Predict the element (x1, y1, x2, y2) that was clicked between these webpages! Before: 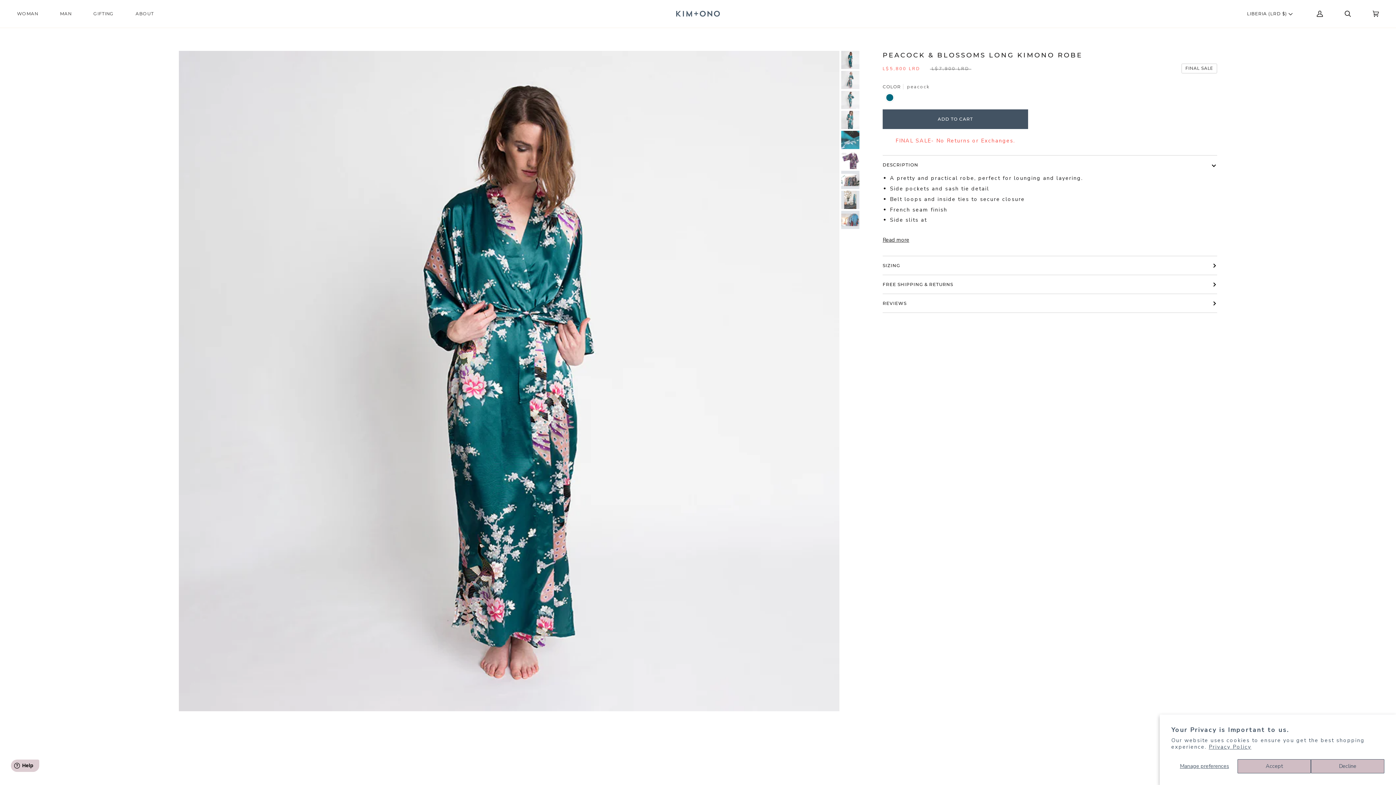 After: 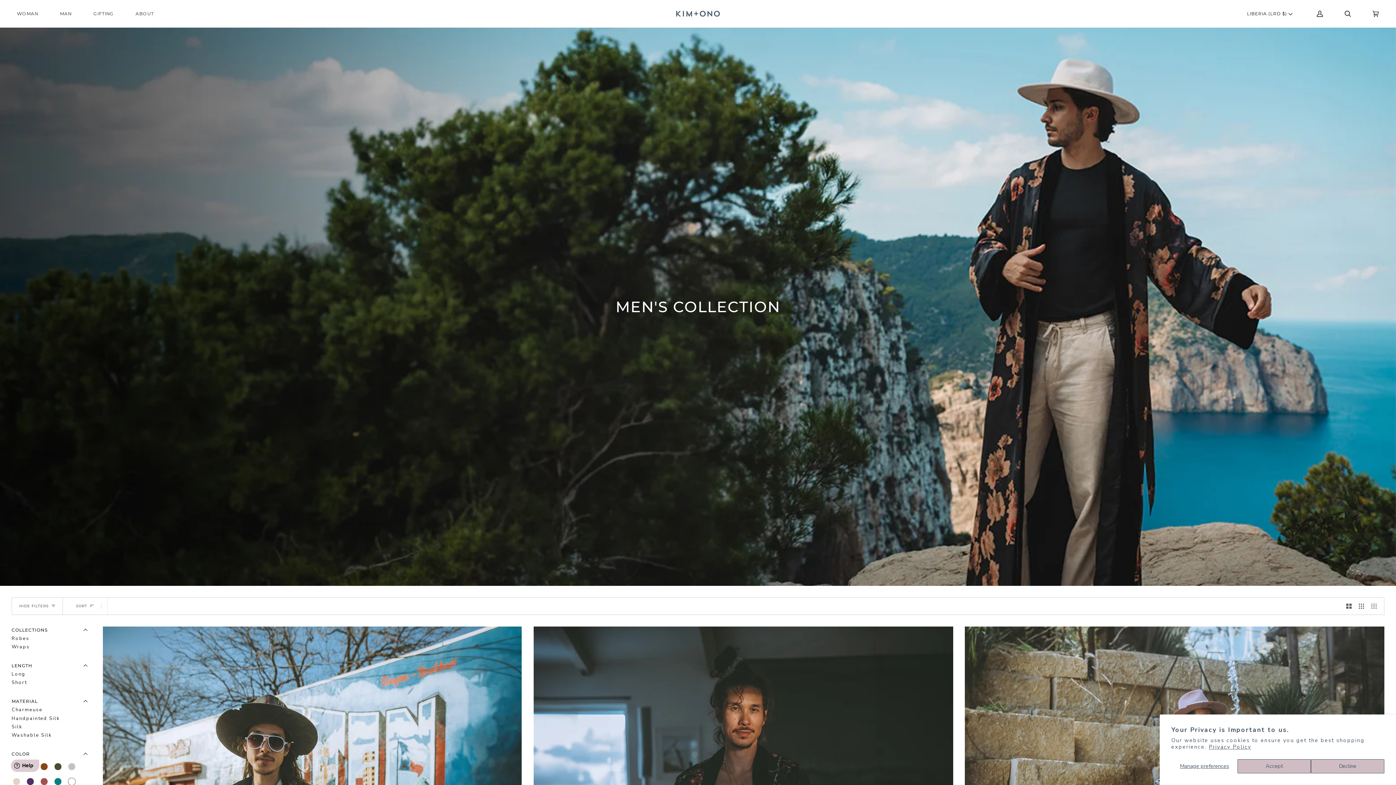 Action: bbox: (49, 1, 82, 25) label: MAN